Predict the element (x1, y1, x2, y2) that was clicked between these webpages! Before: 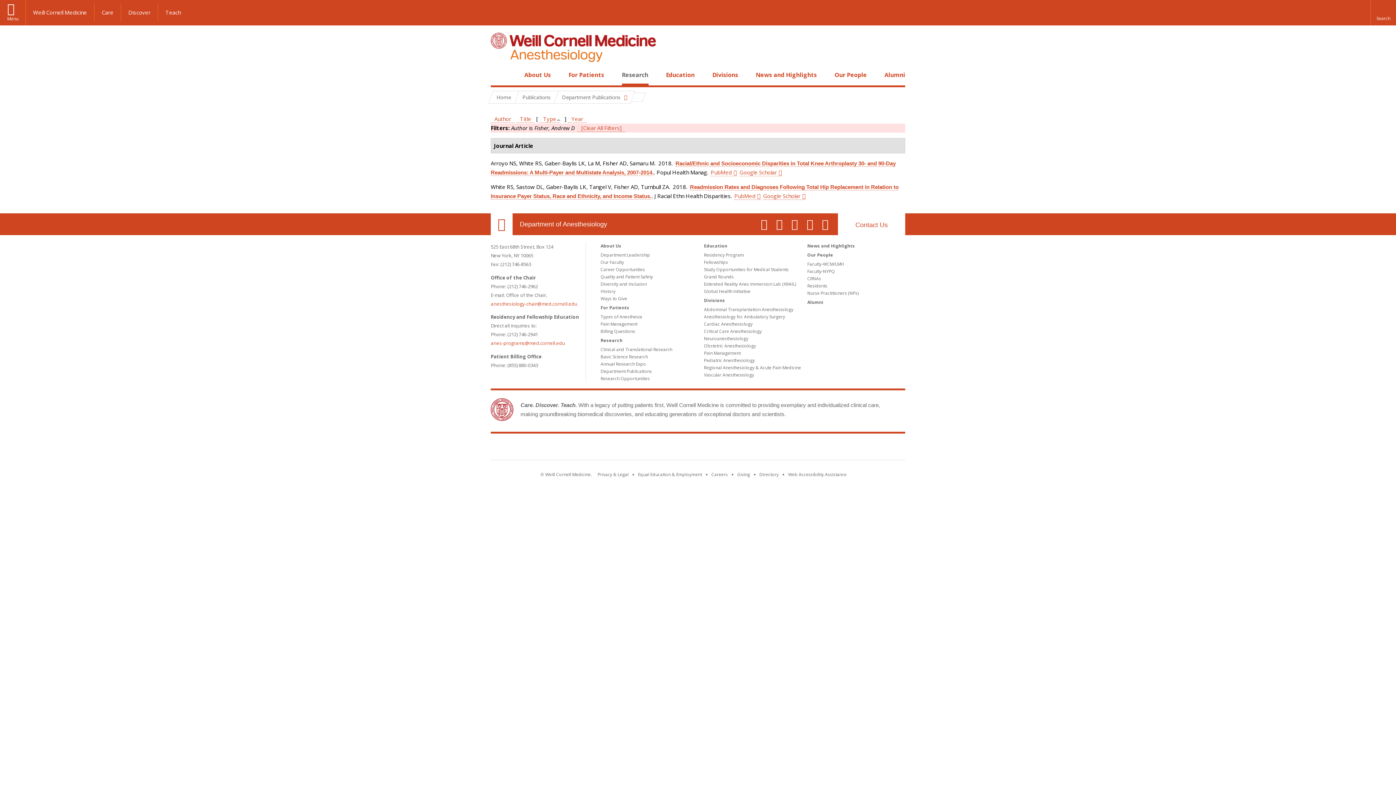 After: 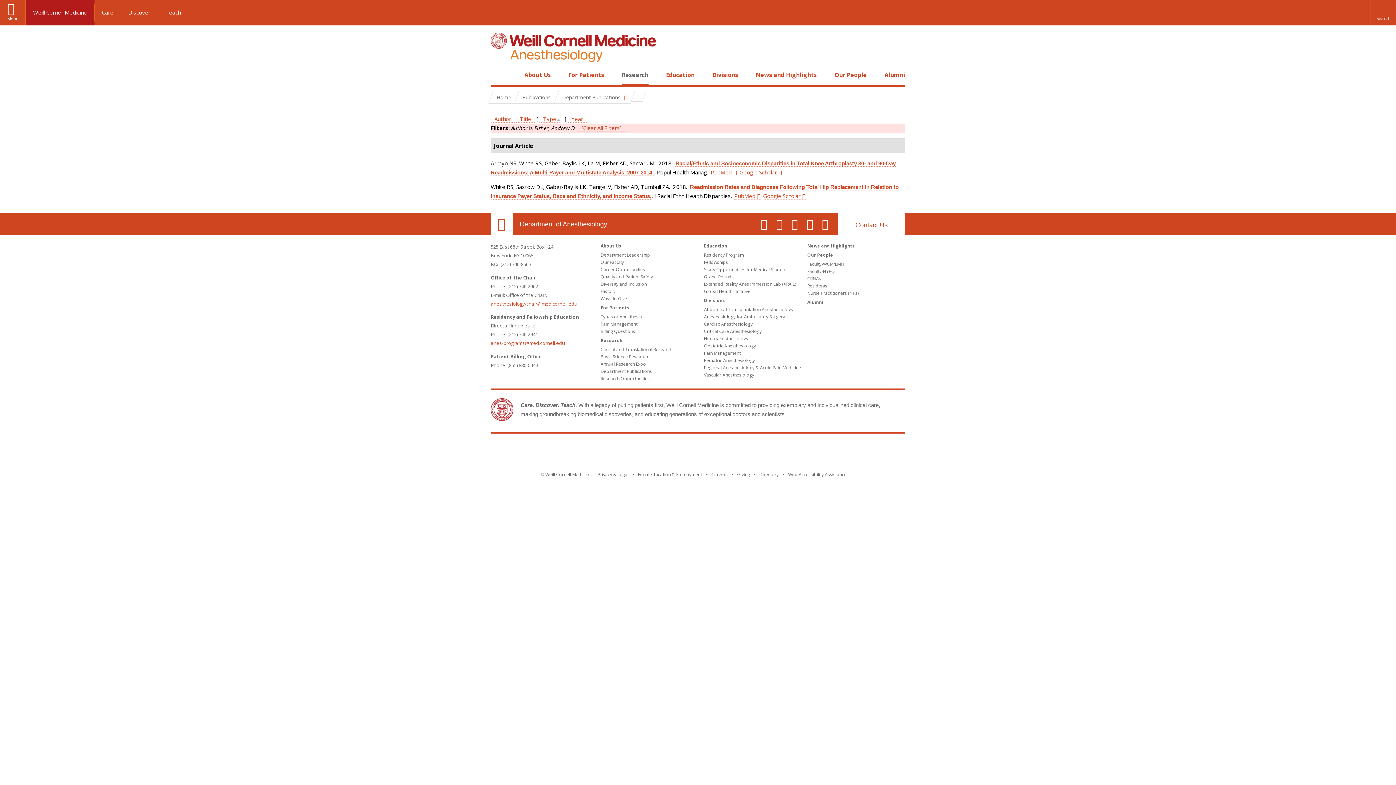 Action: label: Weill Cornell Medicine bbox: (25, 3, 94, 21)